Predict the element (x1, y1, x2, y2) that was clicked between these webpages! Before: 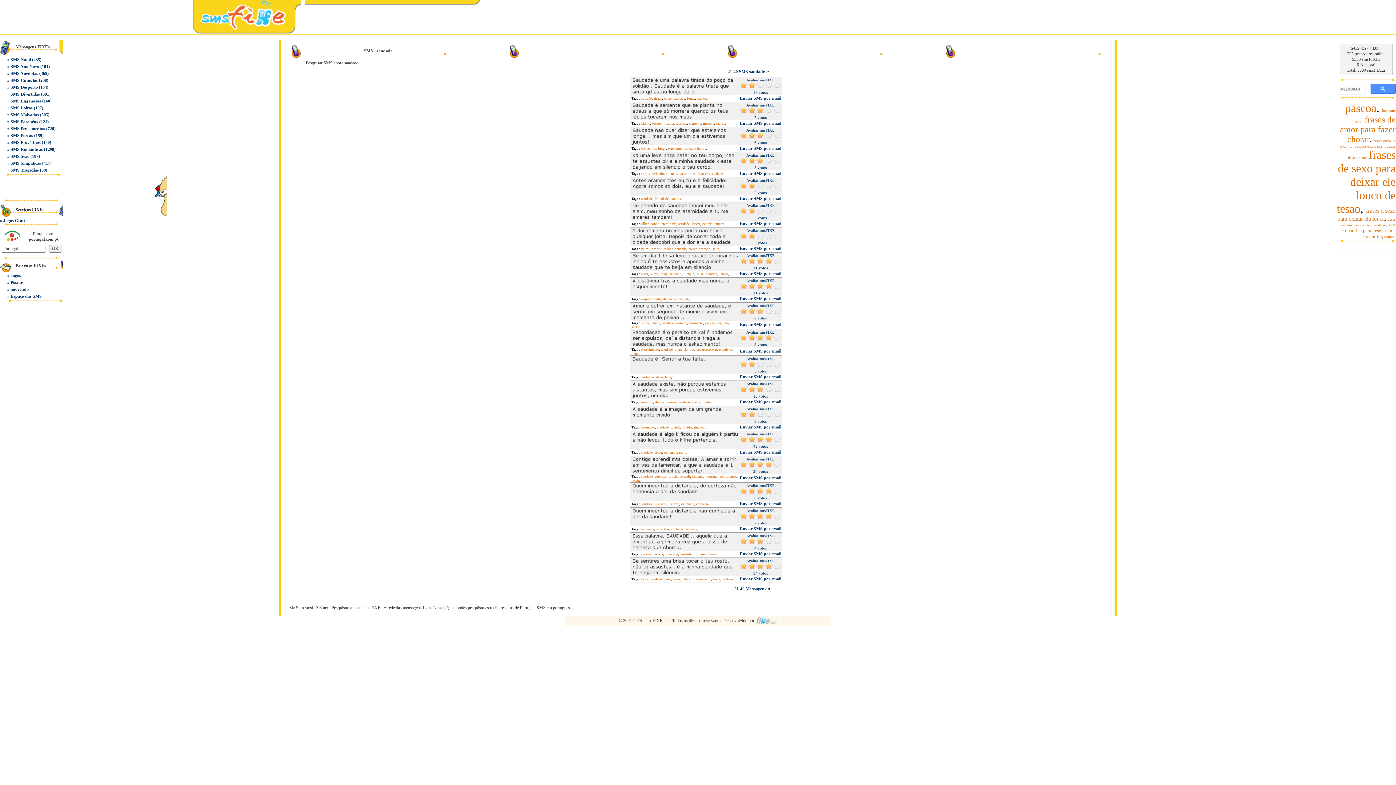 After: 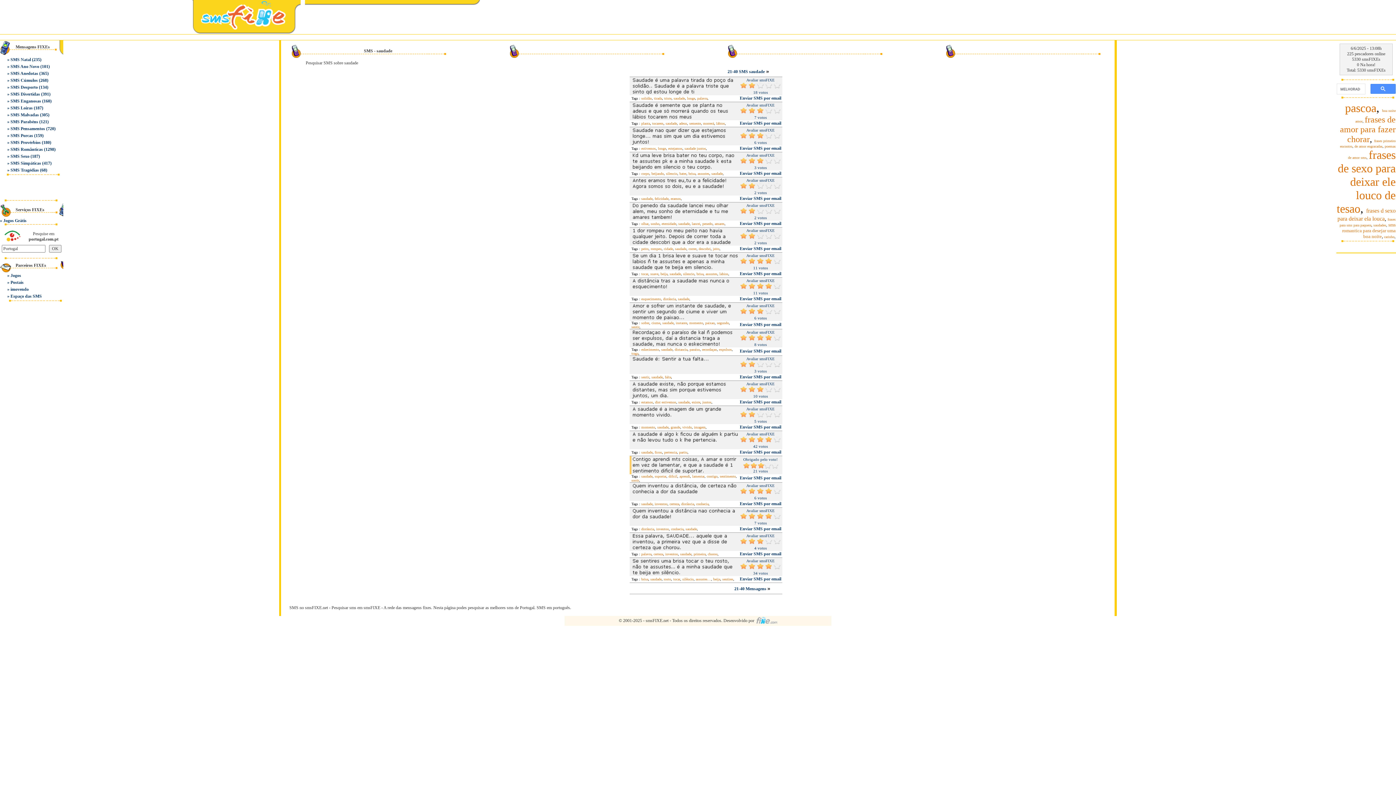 Action: bbox: (757, 465, 764, 469)